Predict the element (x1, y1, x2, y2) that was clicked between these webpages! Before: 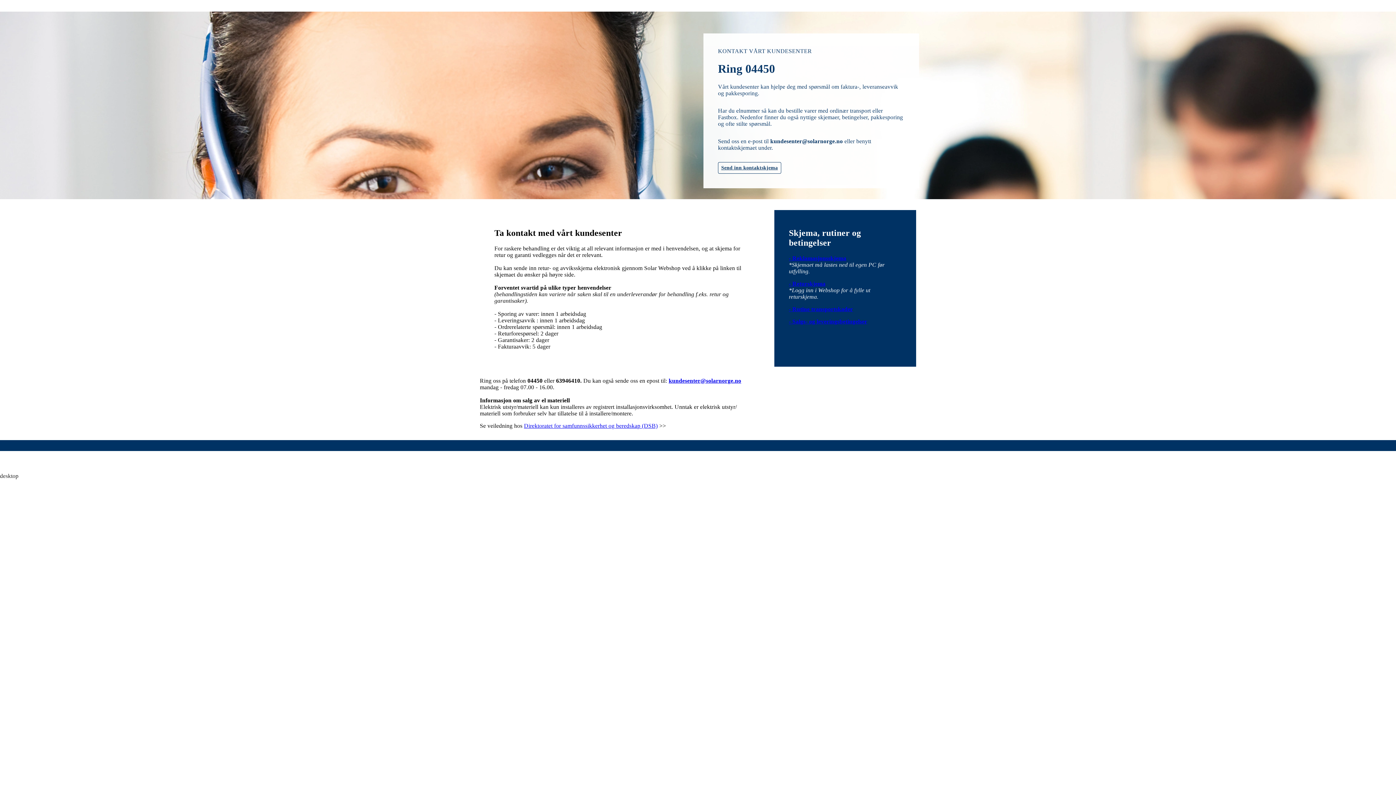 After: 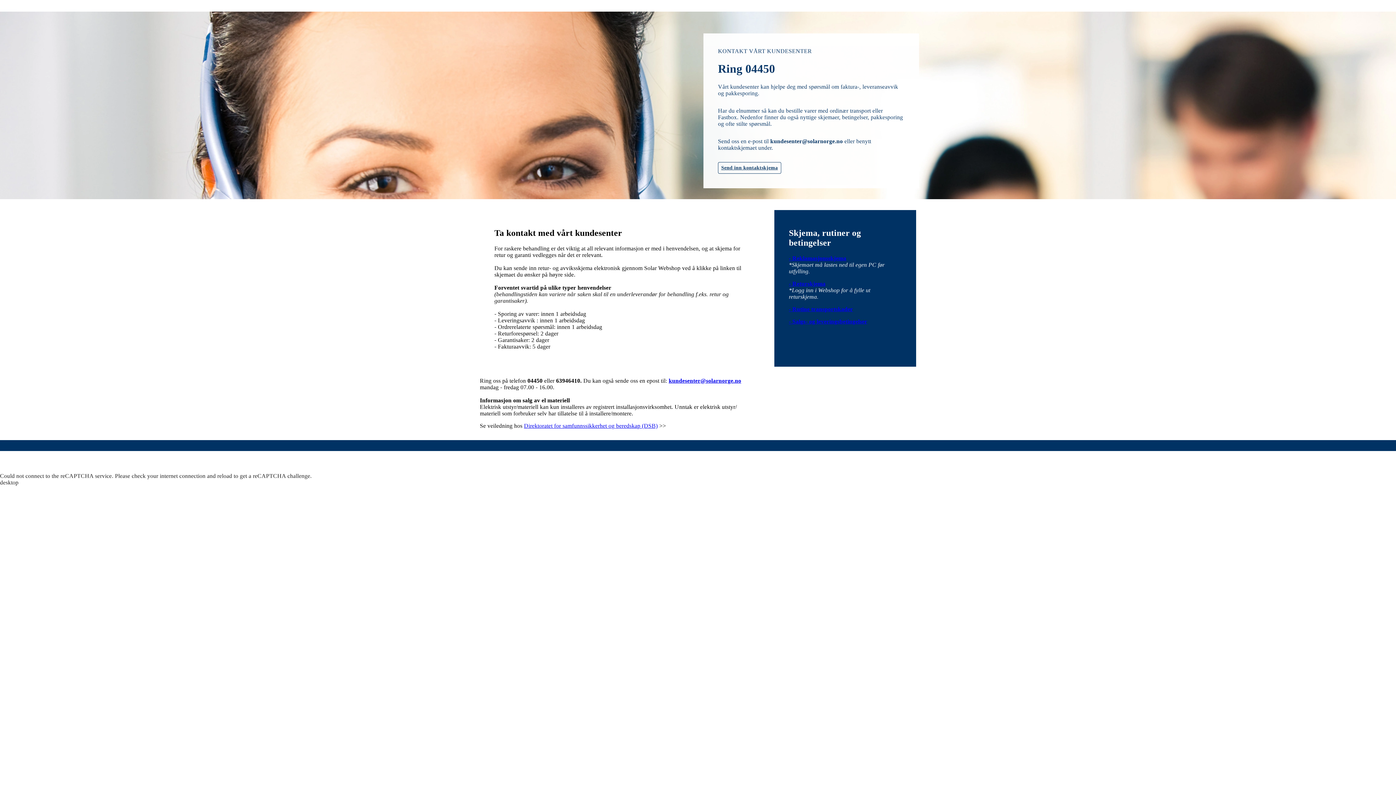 Action: bbox: (789, 255, 846, 261) label: - Reklamasjonsskjema